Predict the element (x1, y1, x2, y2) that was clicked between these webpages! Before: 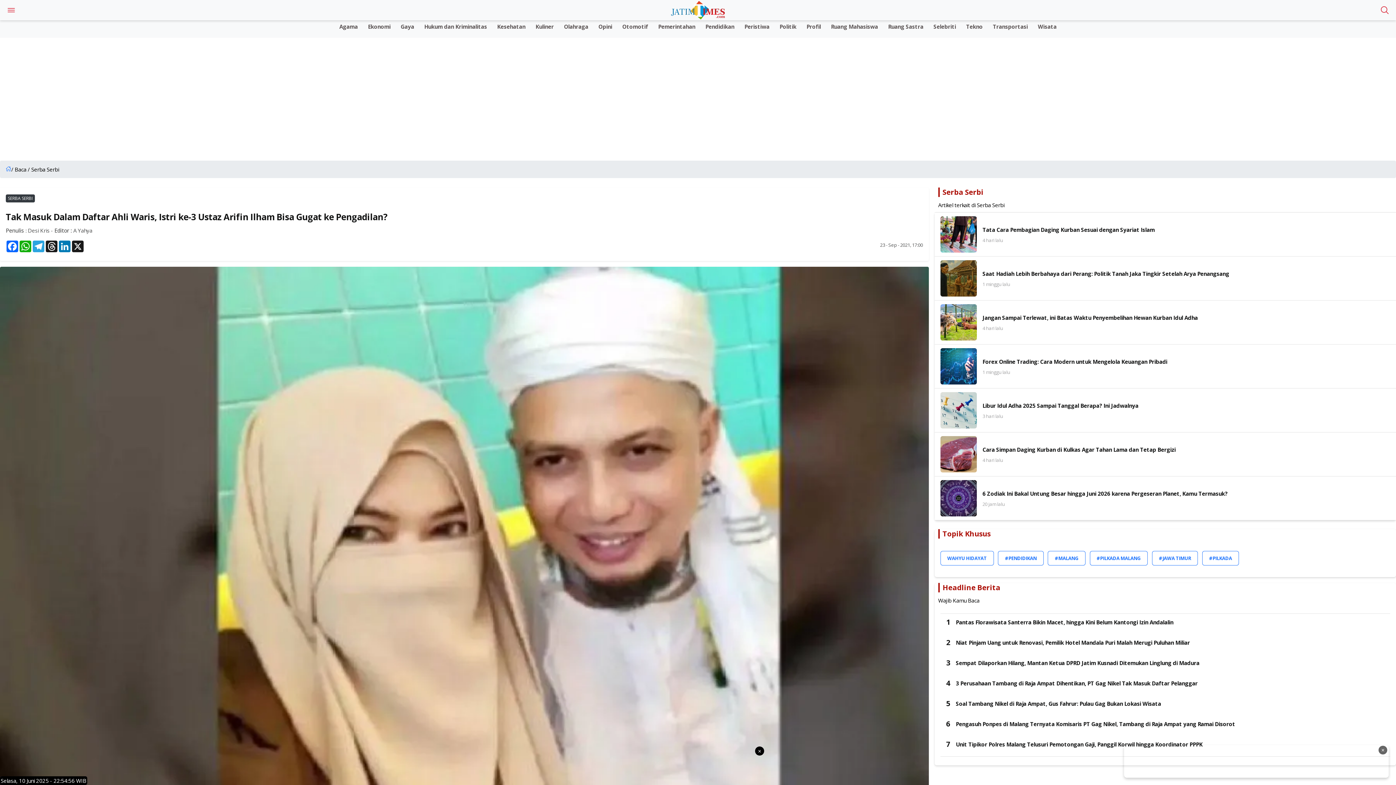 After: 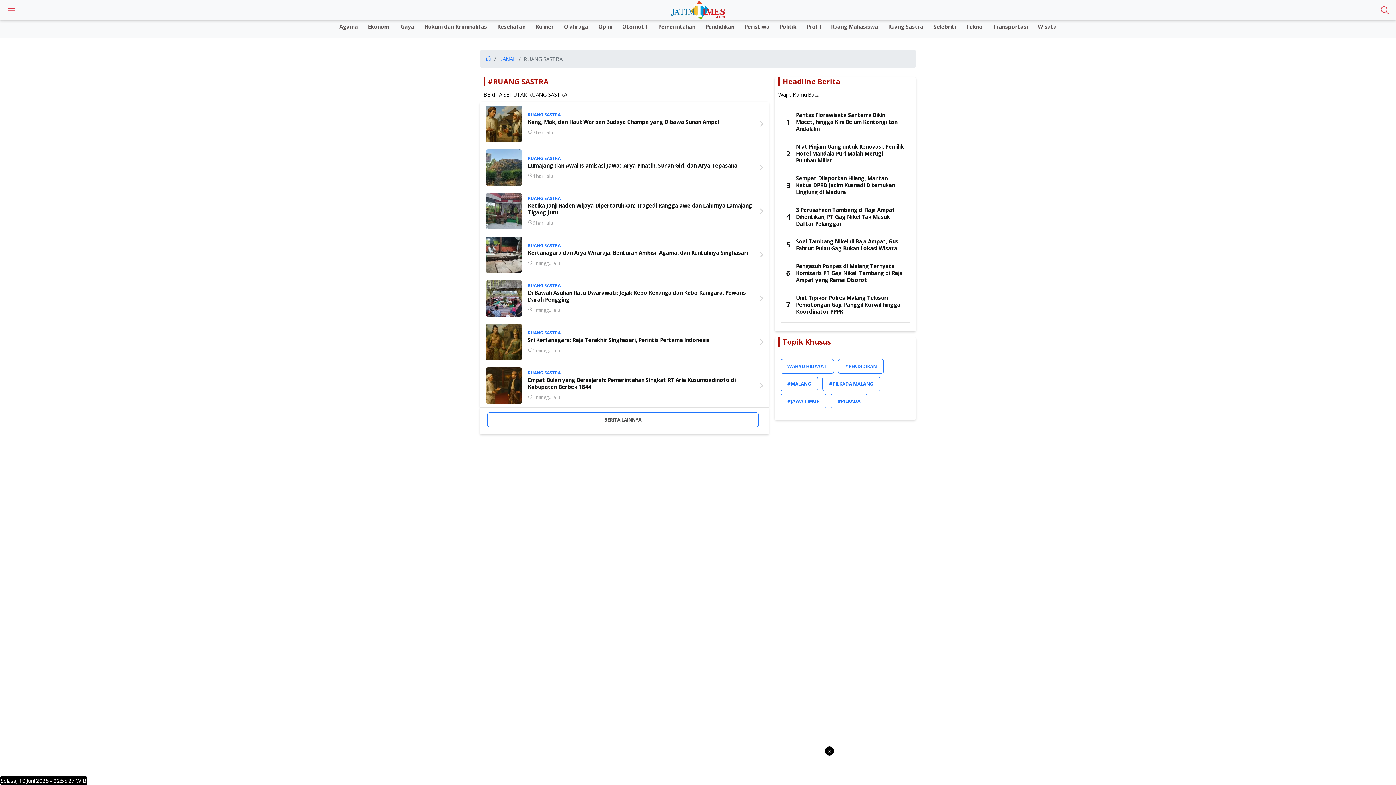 Action: bbox: (883, 20, 928, 30) label: Ruang Sastra